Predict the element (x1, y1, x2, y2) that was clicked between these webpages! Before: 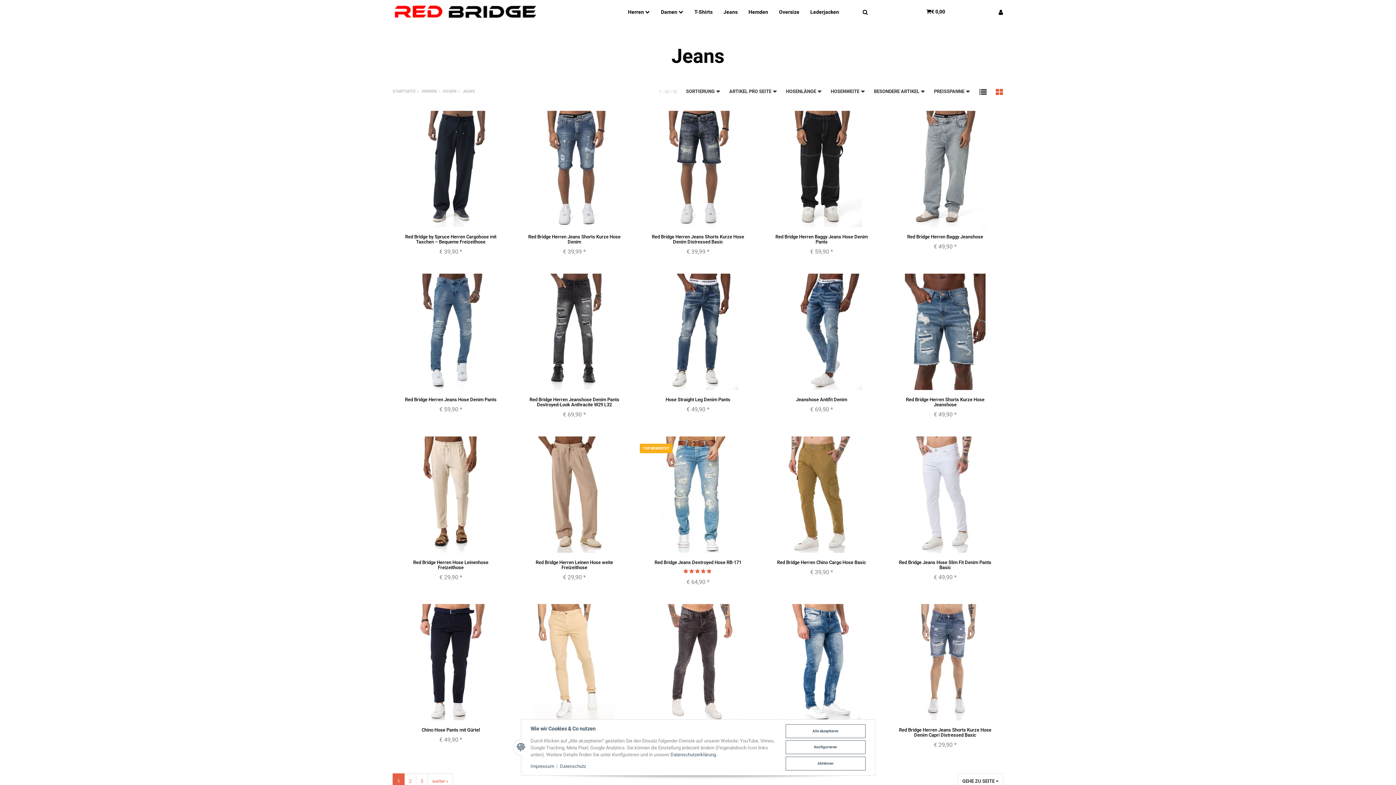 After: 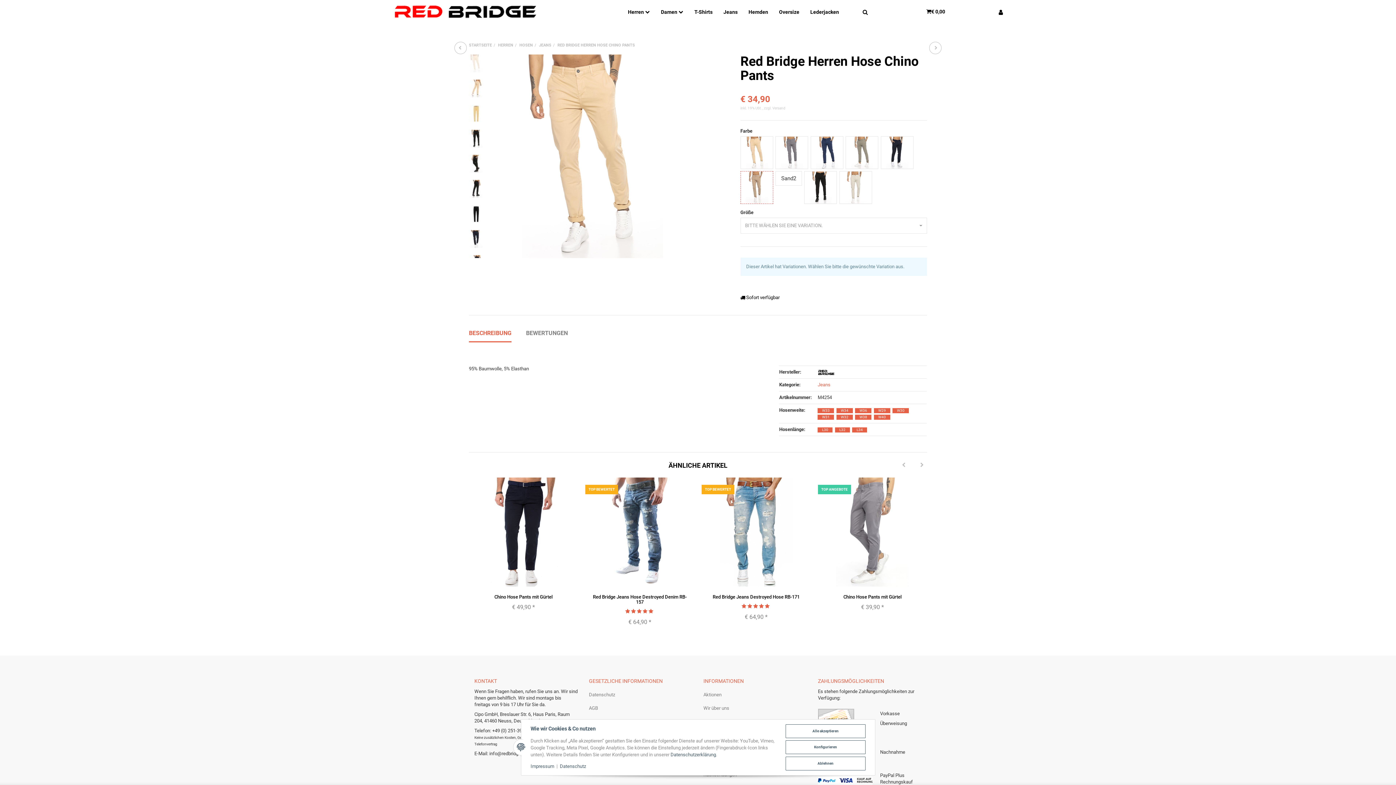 Action: bbox: (516, 604, 632, 720)